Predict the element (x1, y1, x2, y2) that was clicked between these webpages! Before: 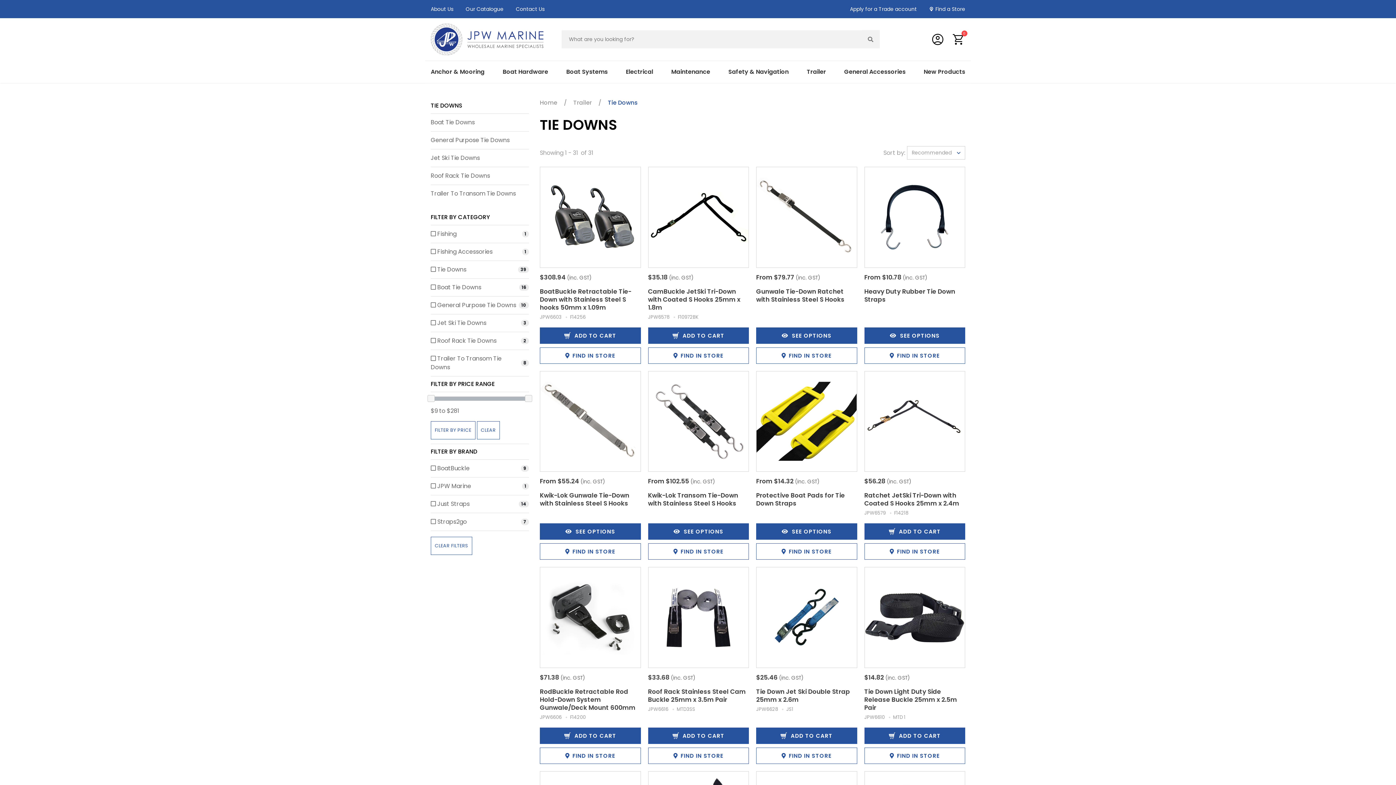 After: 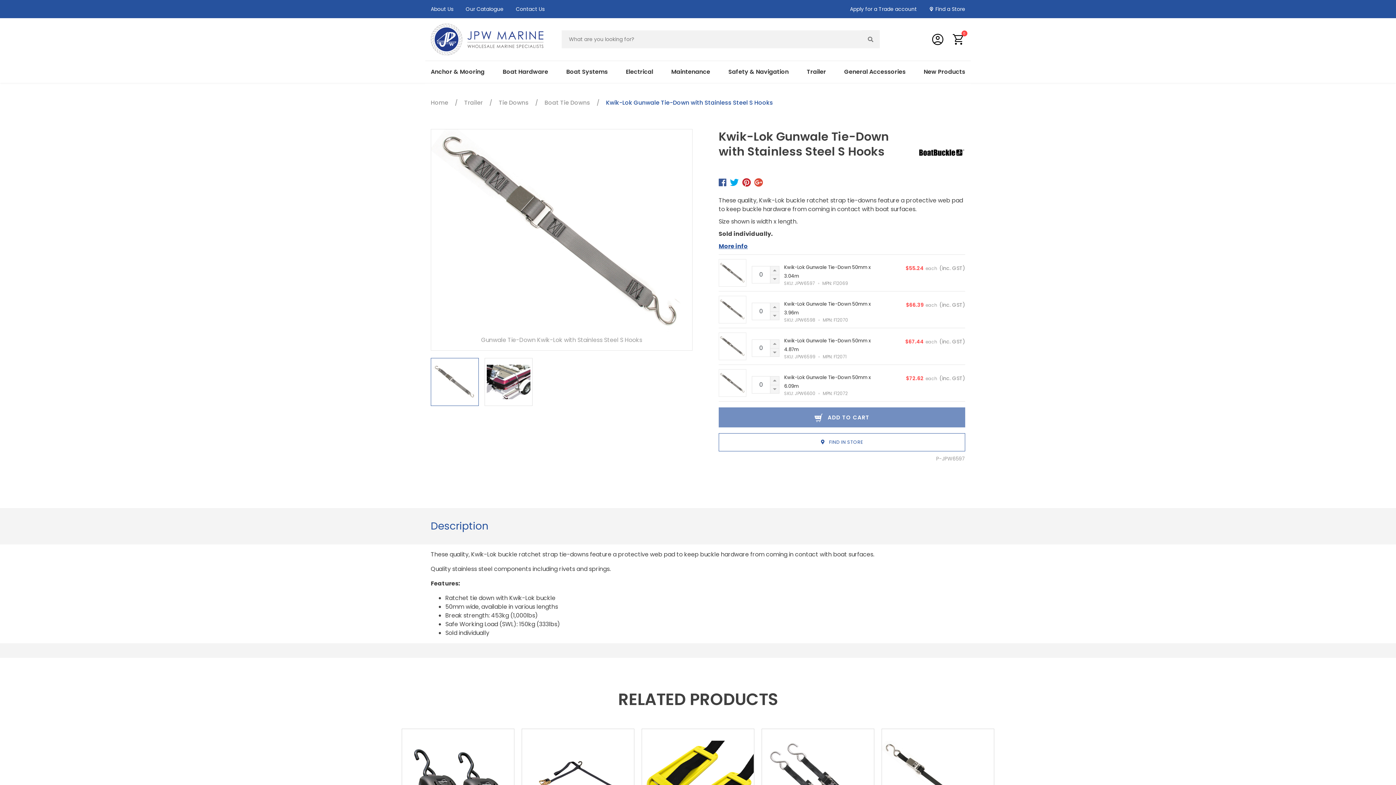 Action: bbox: (540, 523, 640, 540) label: SEE OPTIONS